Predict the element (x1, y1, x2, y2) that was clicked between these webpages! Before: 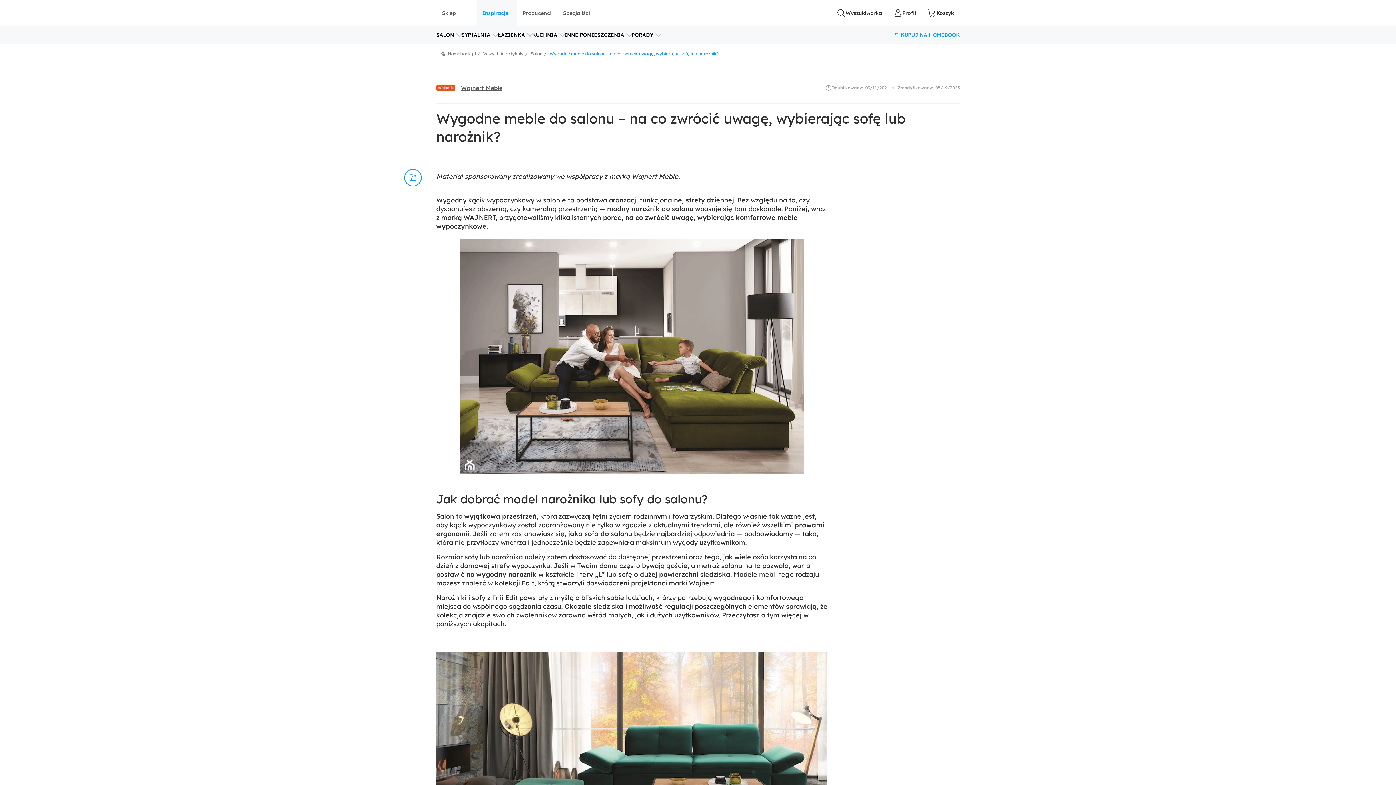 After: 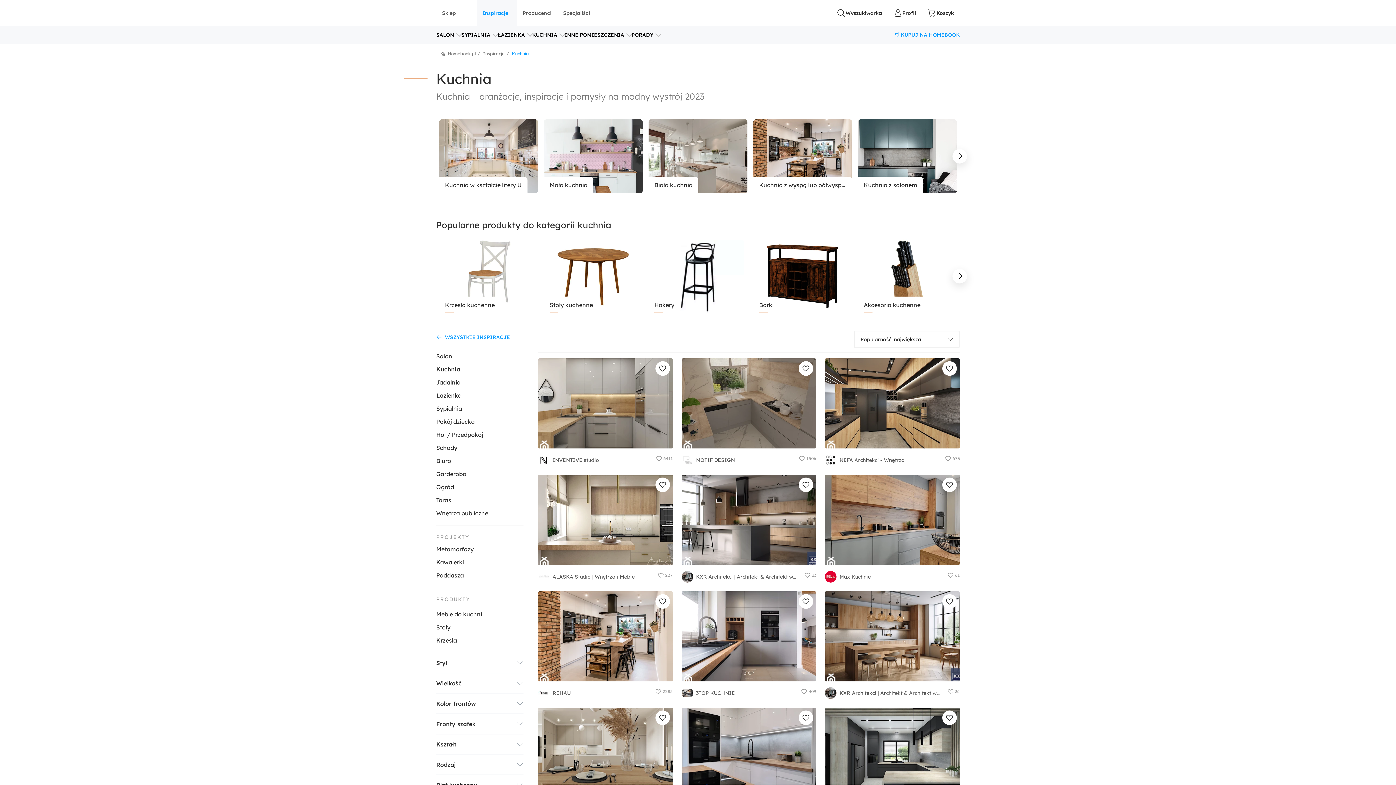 Action: bbox: (532, 26, 564, 43) label: KUCHNIA